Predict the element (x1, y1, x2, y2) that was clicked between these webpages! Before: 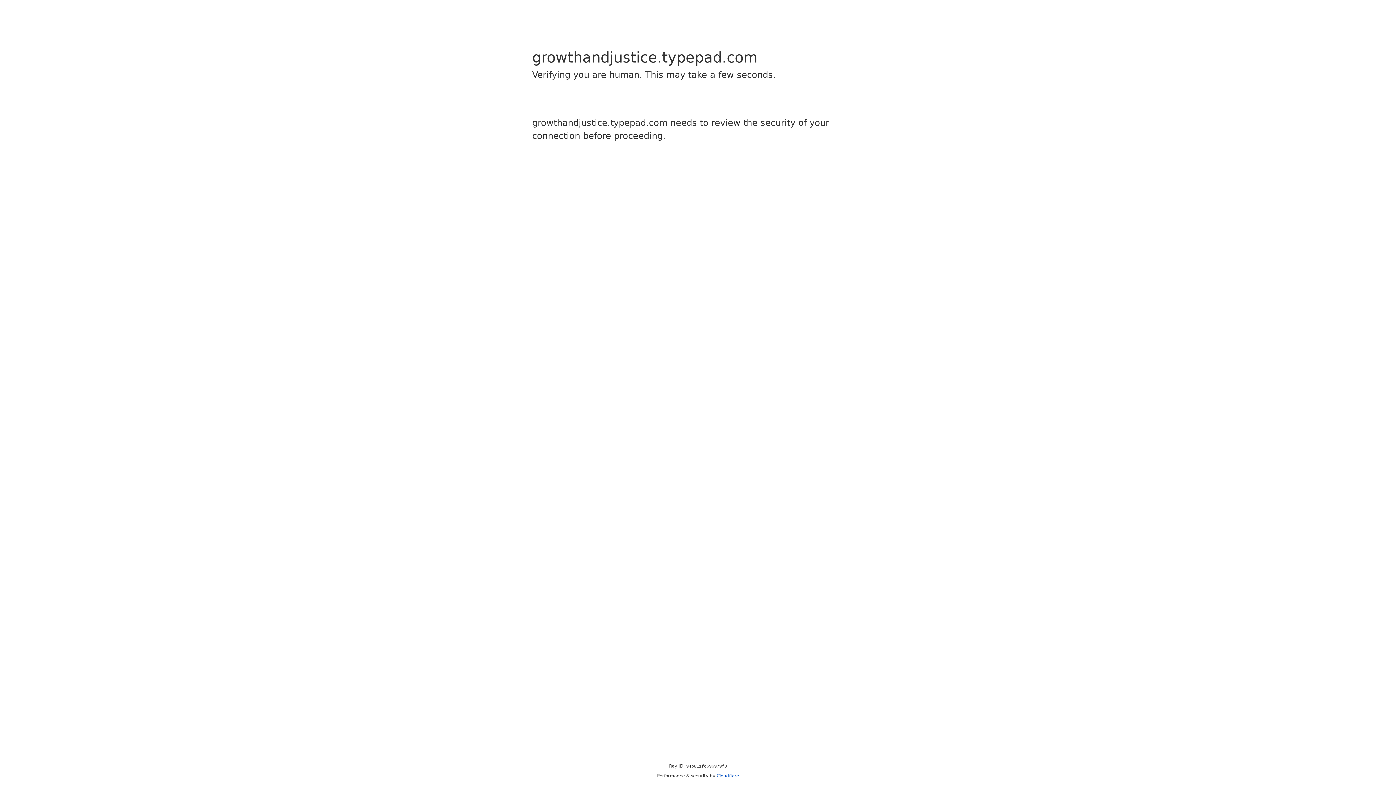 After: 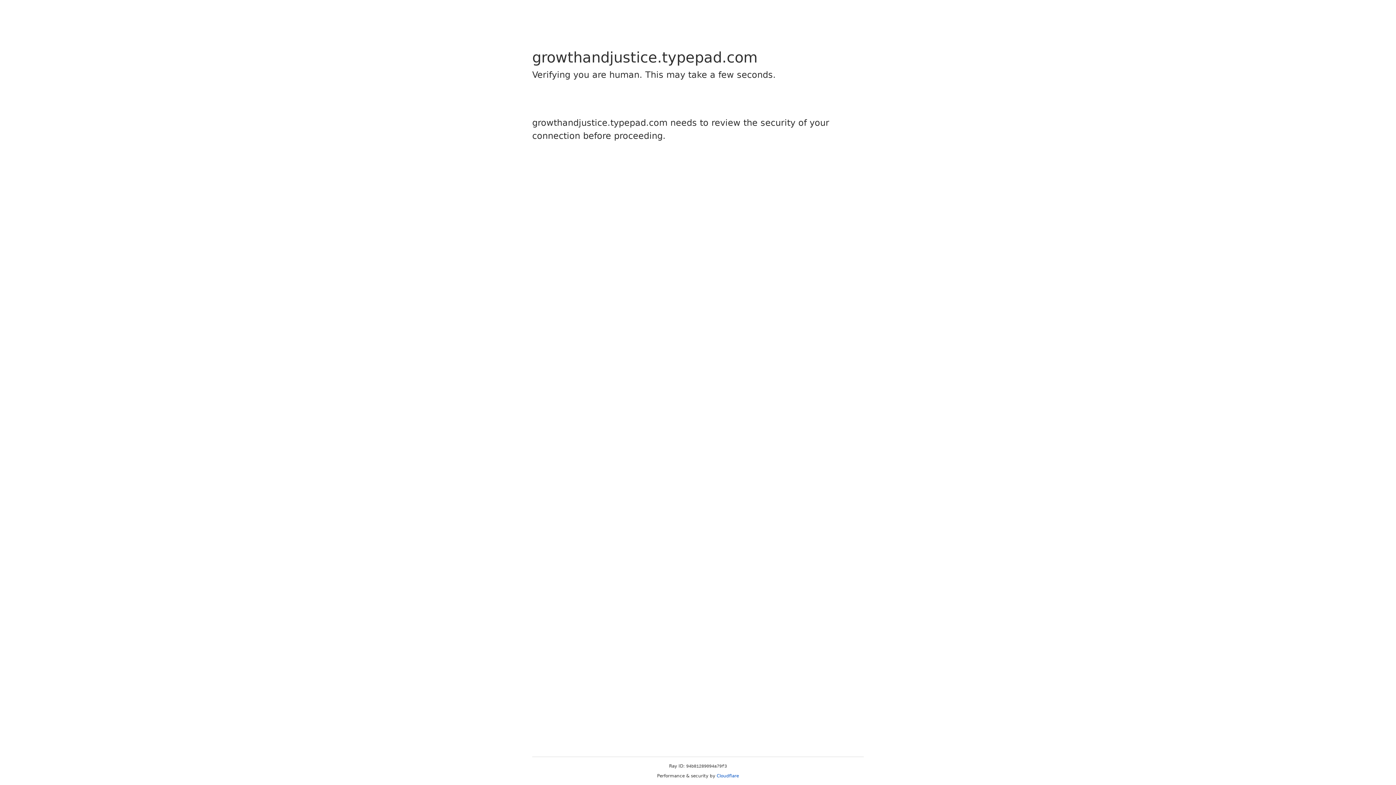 Action: label: Cloudflare bbox: (716, 773, 739, 778)